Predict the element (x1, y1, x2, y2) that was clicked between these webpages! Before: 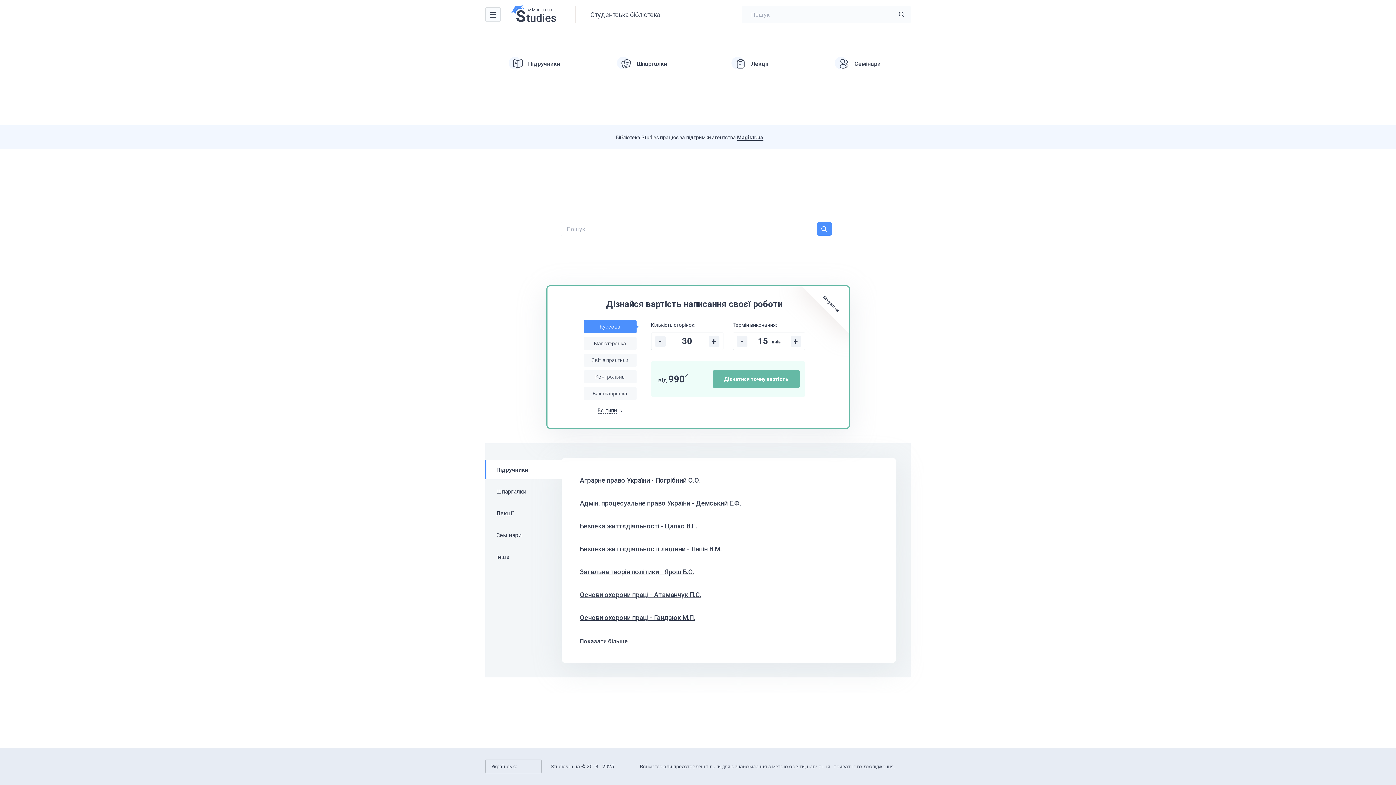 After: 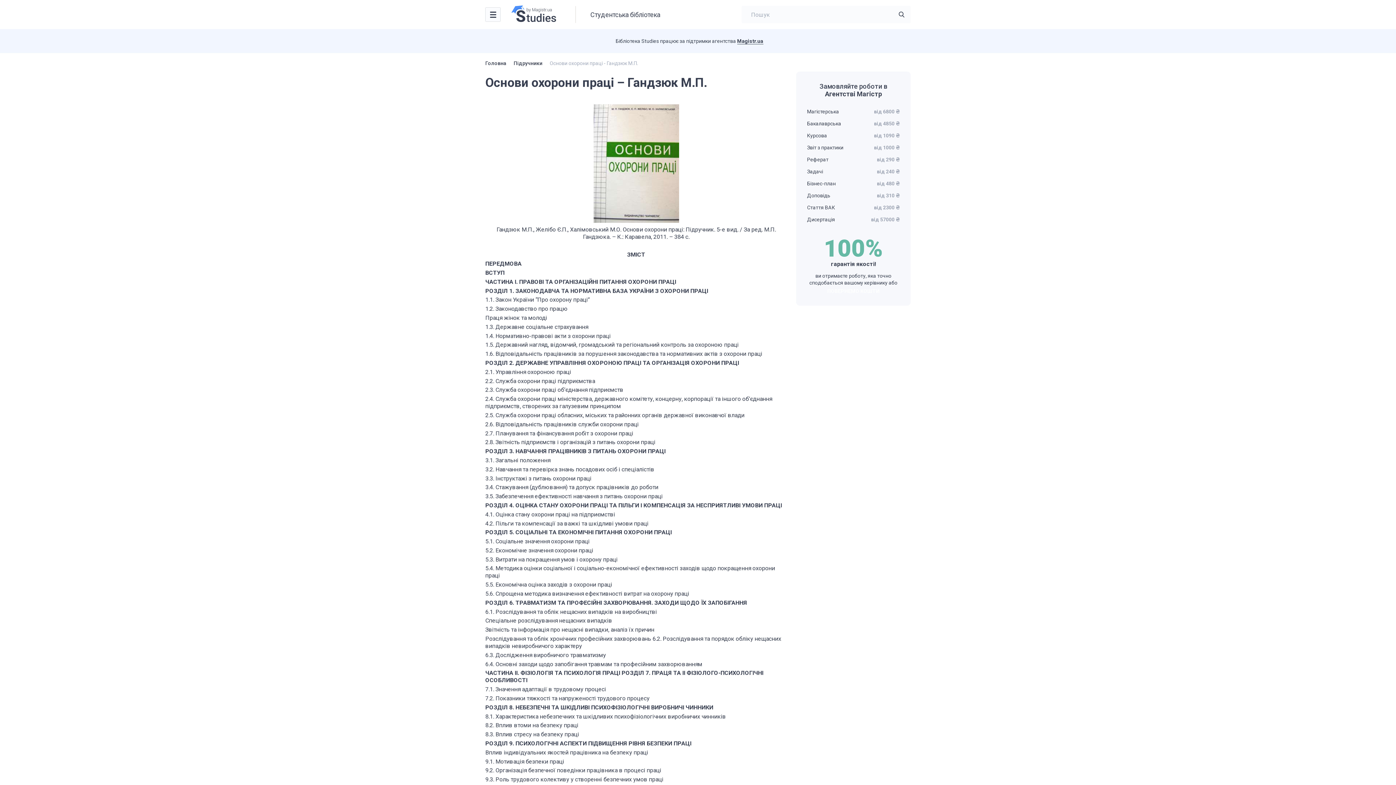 Action: label: Основи охорони праці - Гандзюк М.П. bbox: (580, 614, 695, 621)